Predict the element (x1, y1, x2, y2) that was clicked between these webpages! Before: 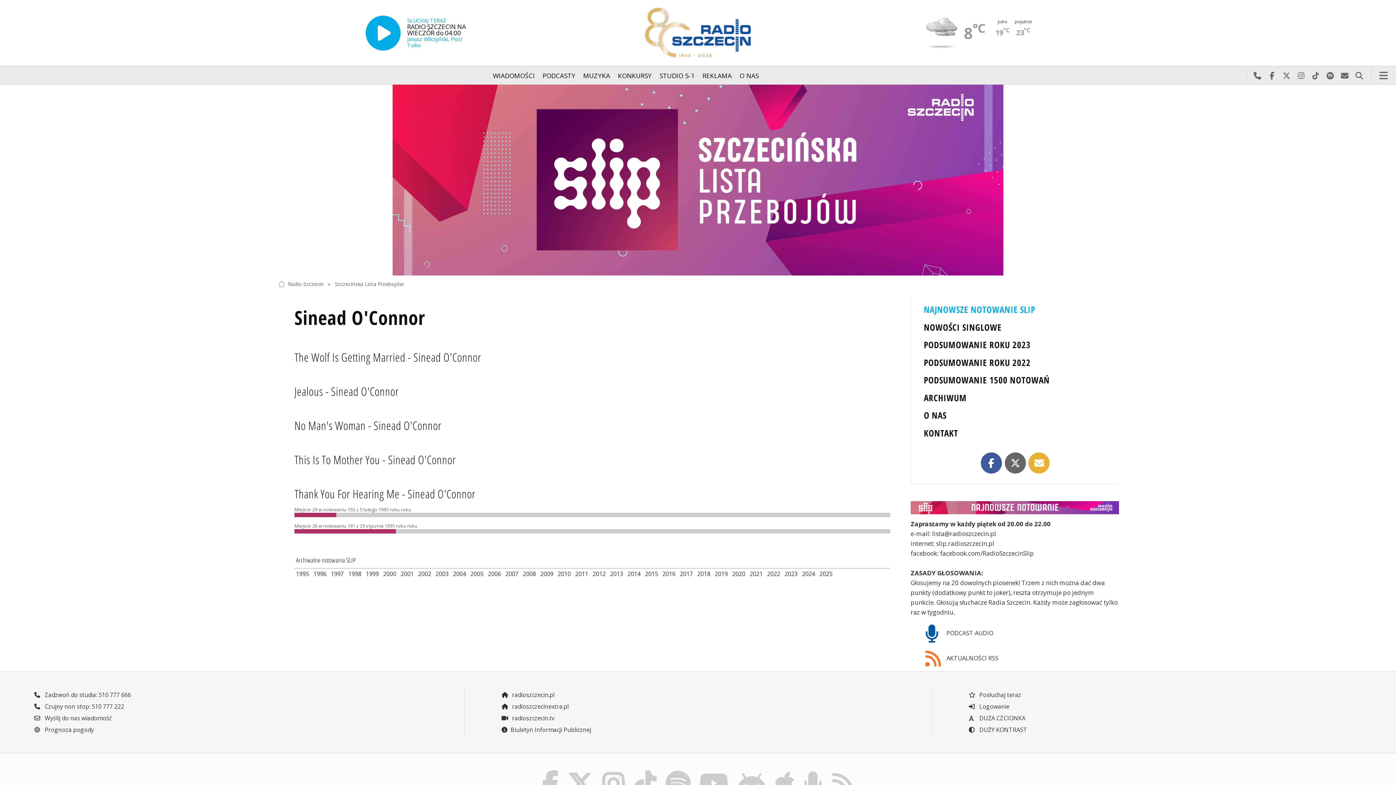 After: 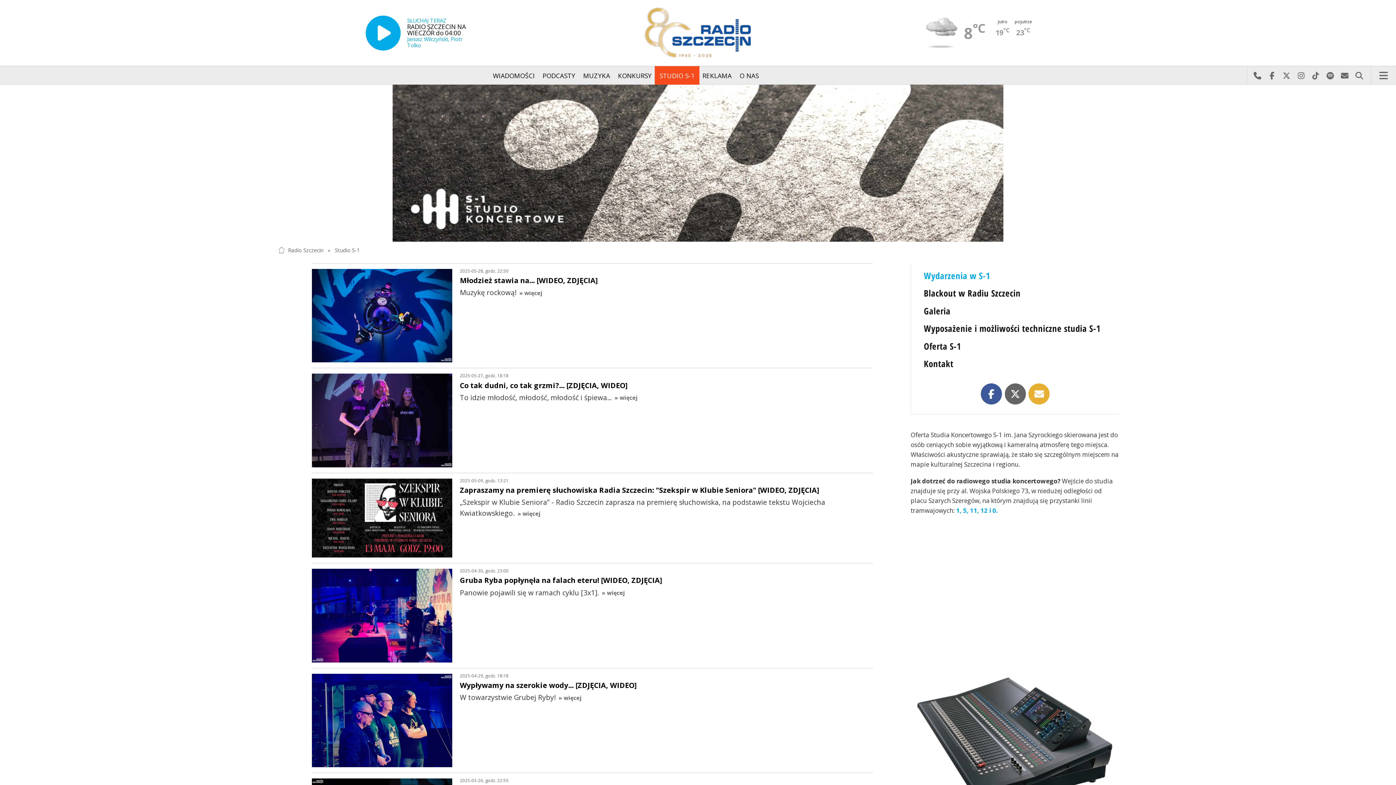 Action: label: STUDIO S-1 bbox: (655, 66, 699, 85)